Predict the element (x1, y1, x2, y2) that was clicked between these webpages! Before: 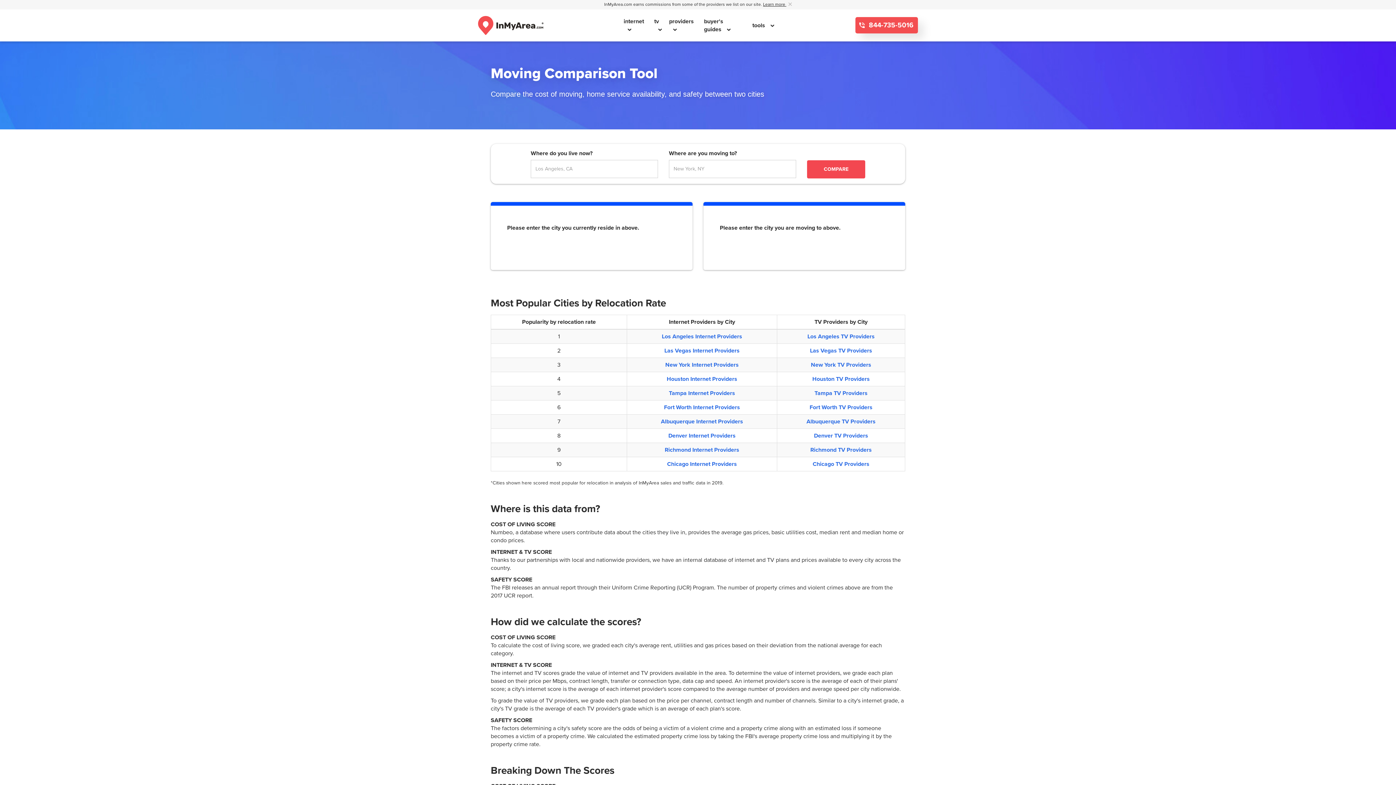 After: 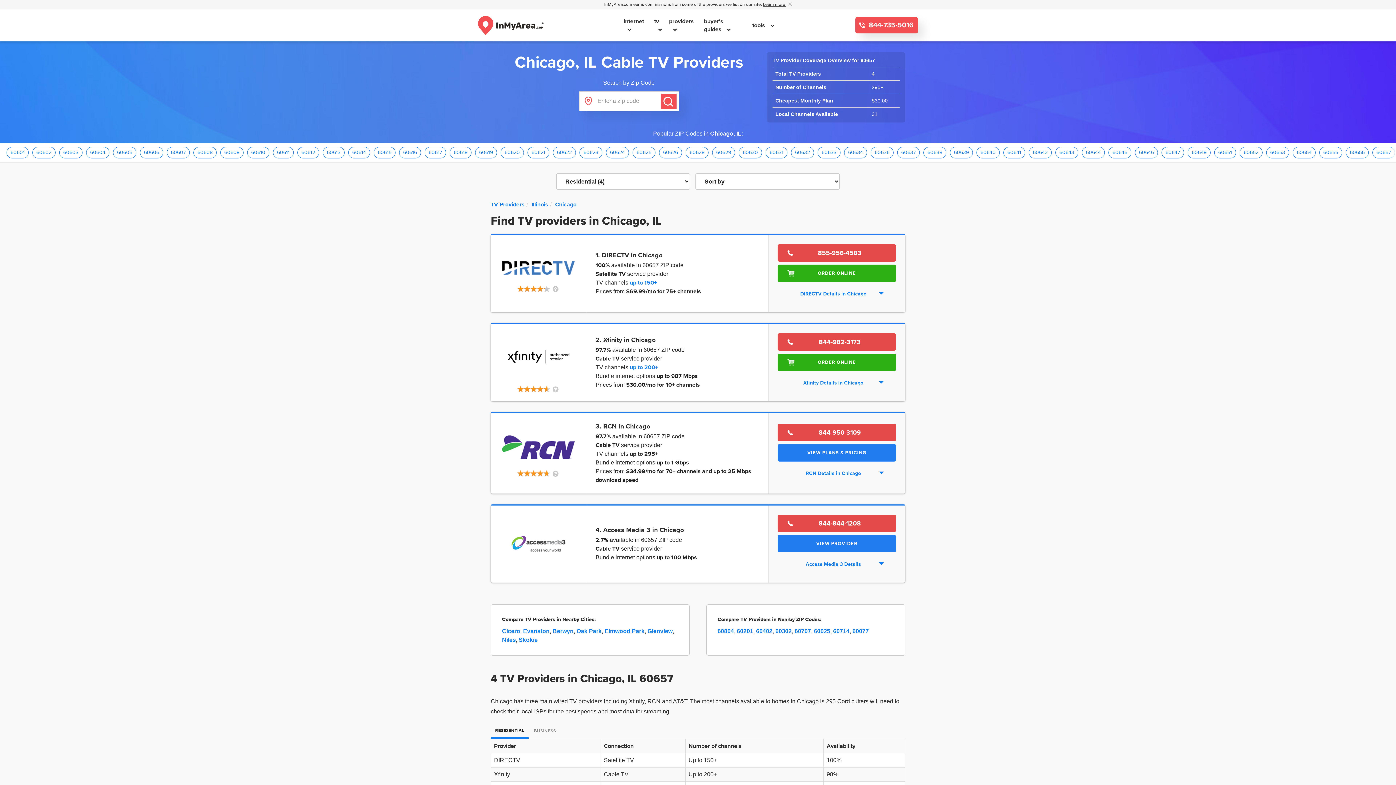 Action: bbox: (812, 460, 869, 467) label: Chicago TV Providers